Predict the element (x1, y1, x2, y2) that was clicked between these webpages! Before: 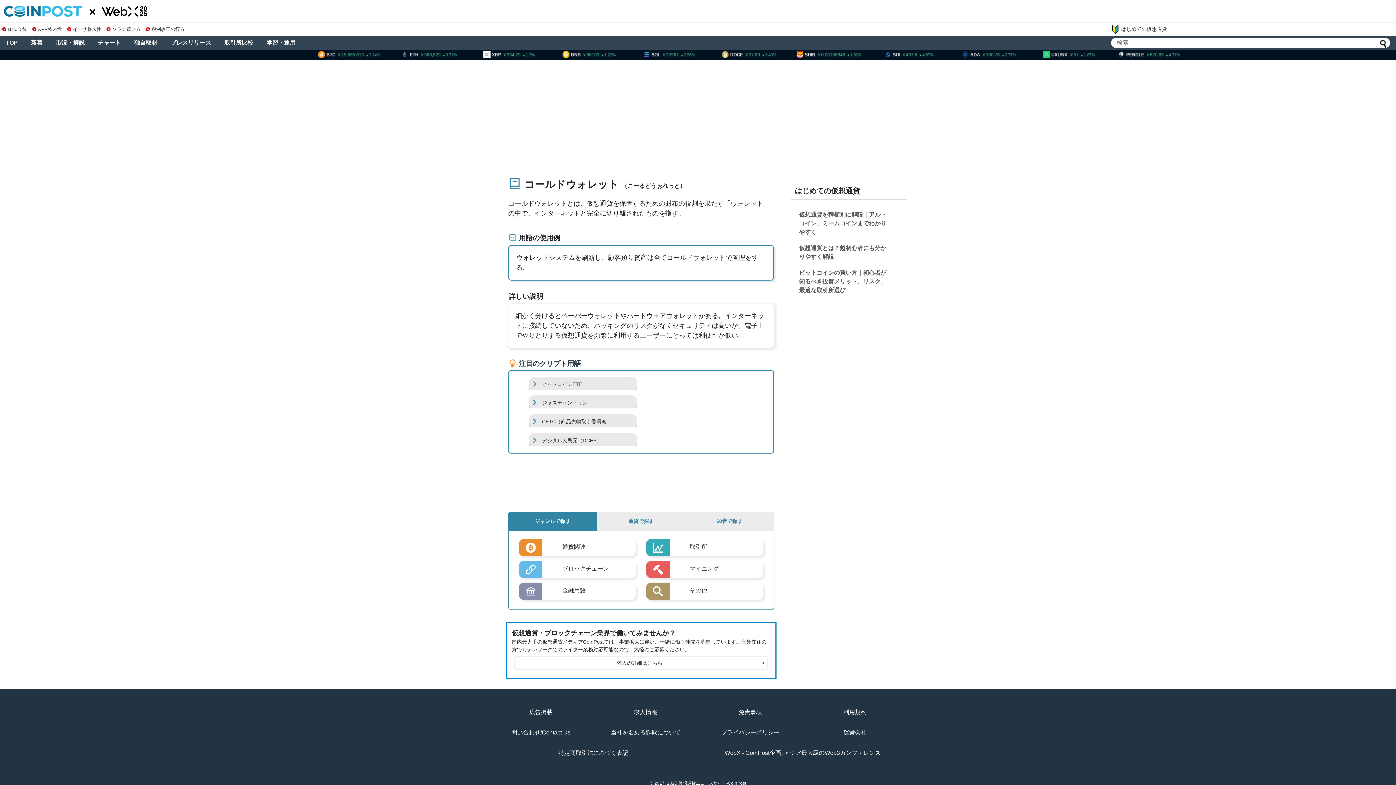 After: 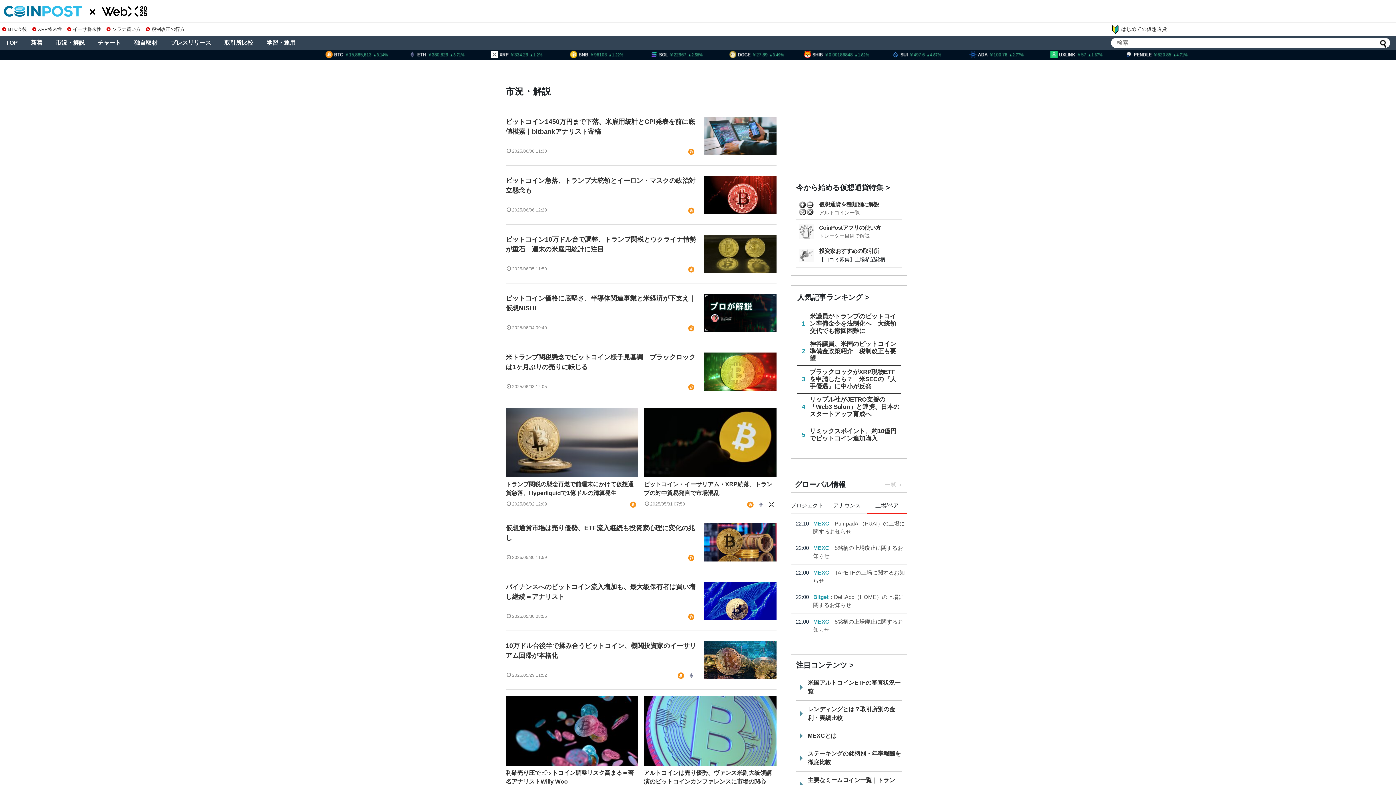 Action: label: 市況・解説 bbox: (51, 37, 89, 48)